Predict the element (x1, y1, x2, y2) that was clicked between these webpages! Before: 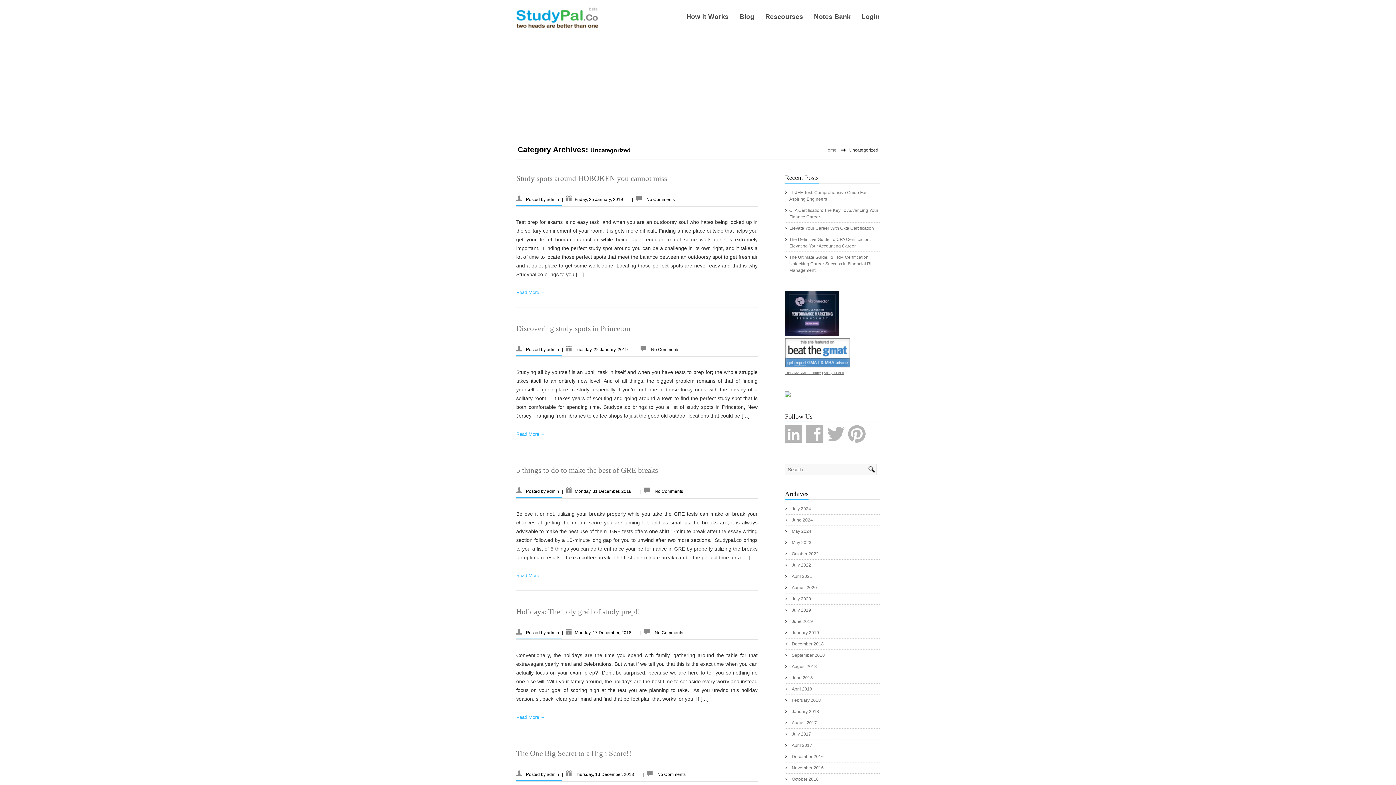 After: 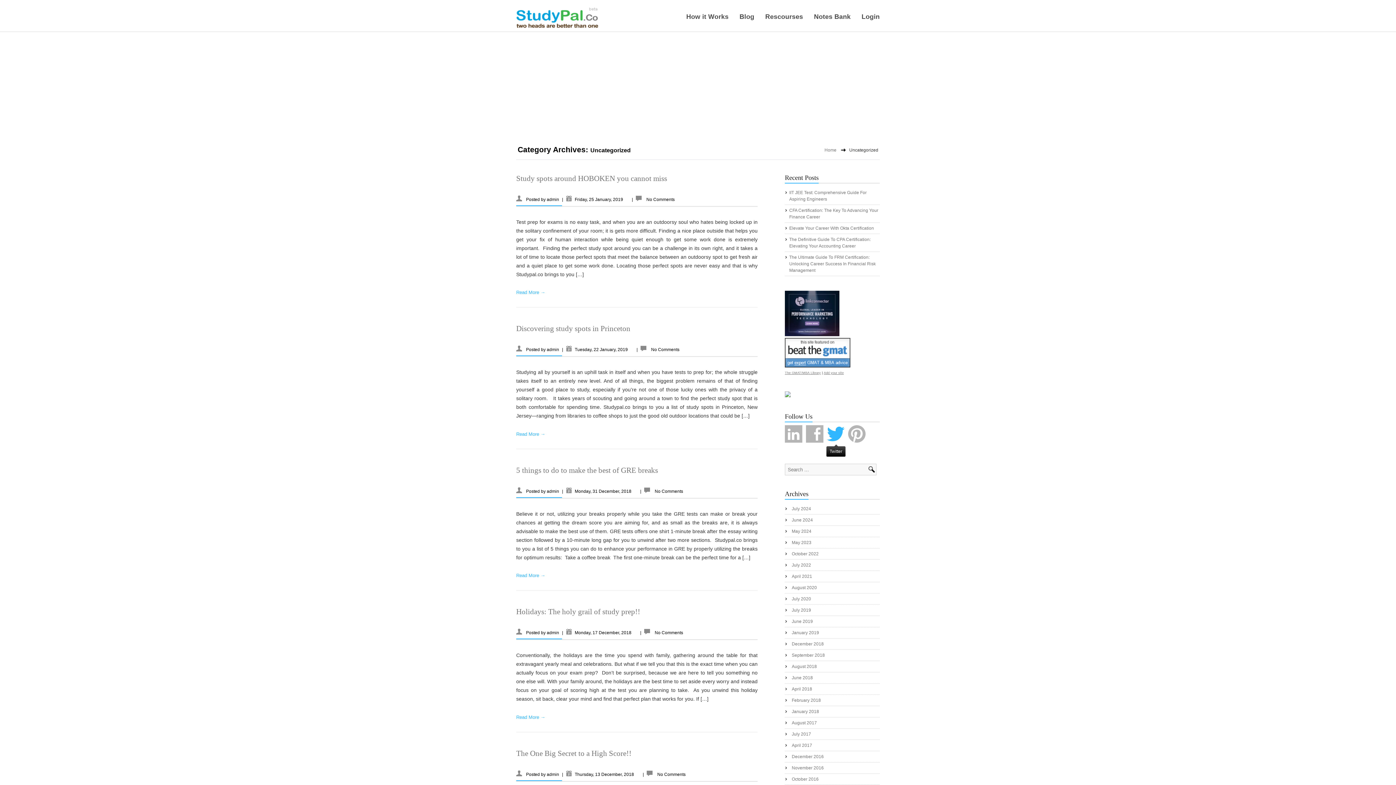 Action: bbox: (827, 426, 844, 443)